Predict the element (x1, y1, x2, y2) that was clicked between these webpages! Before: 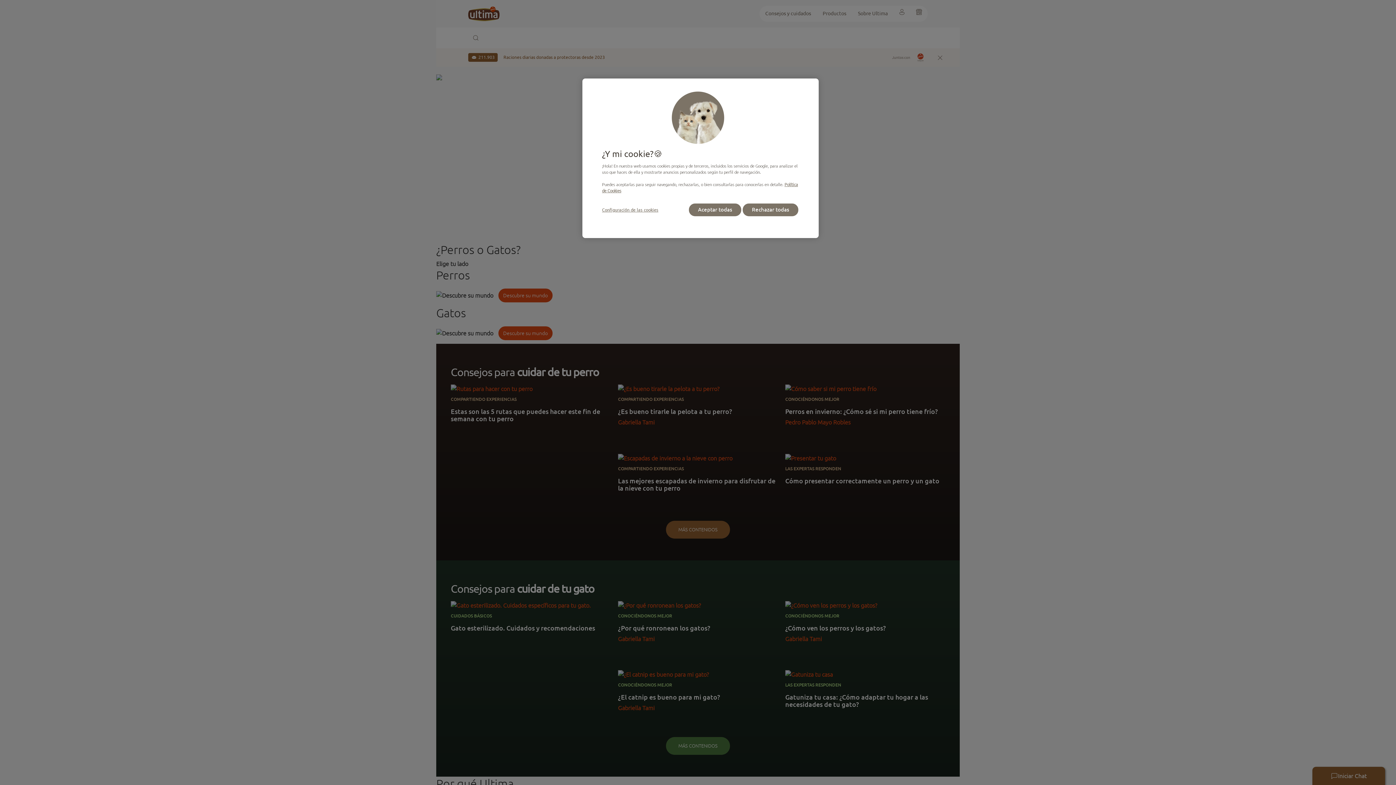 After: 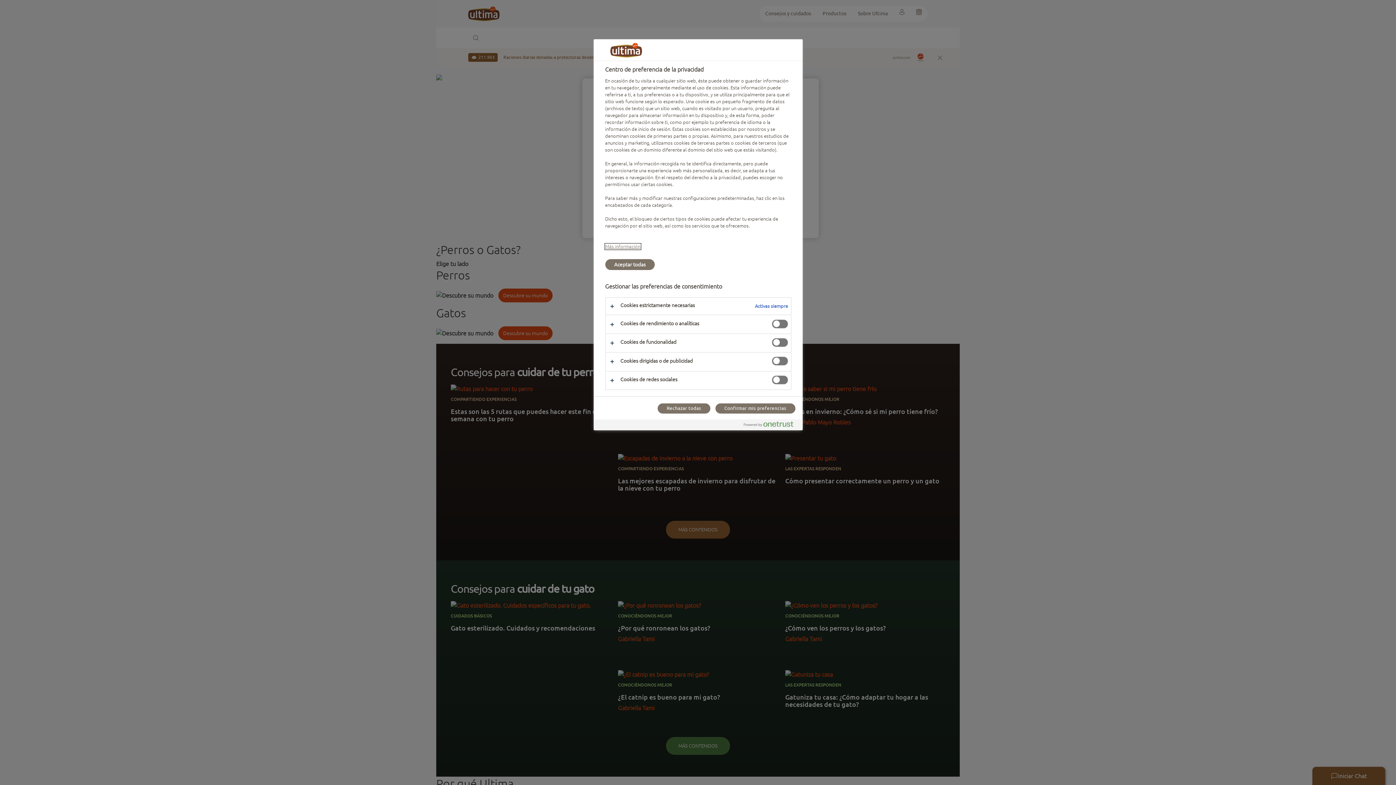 Action: bbox: (602, 202, 658, 217) label: Configuración de las cookies